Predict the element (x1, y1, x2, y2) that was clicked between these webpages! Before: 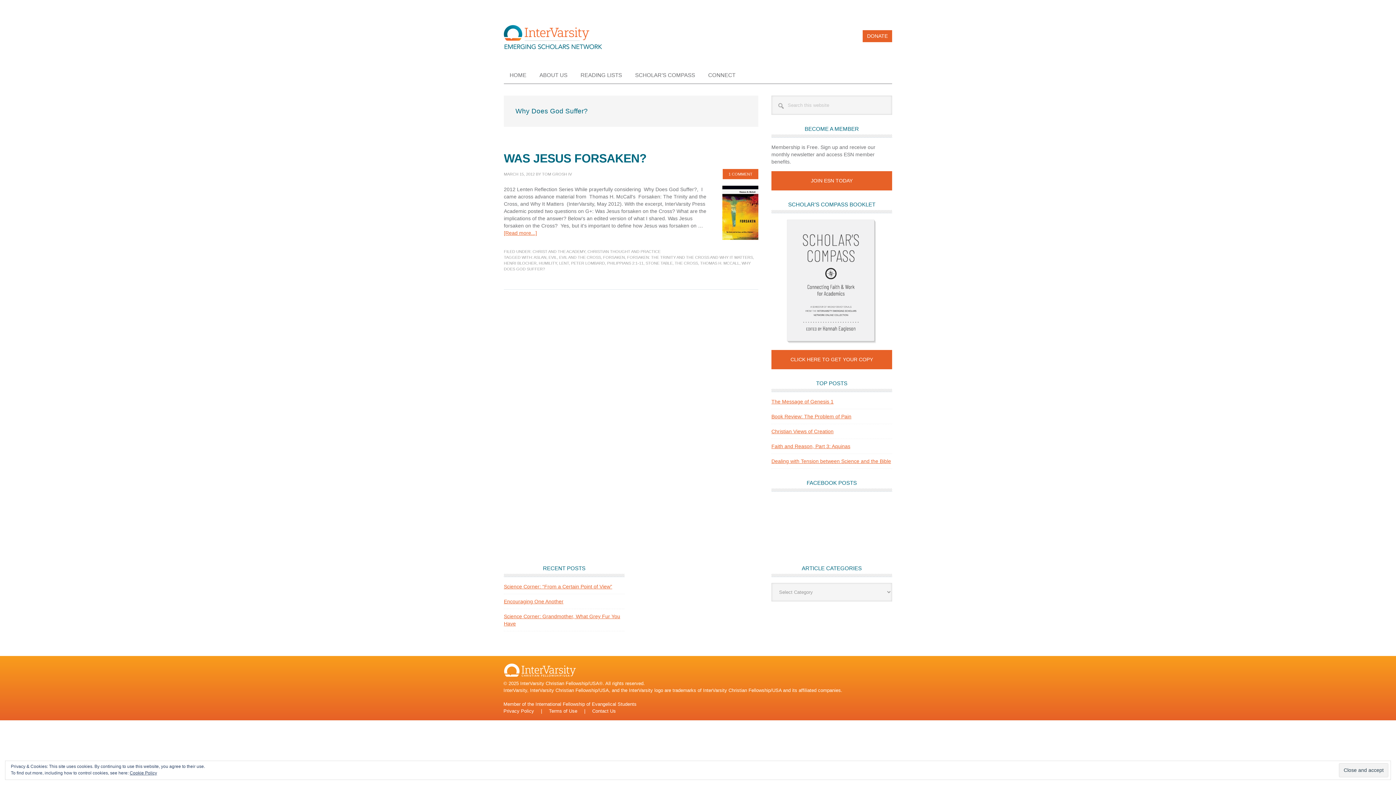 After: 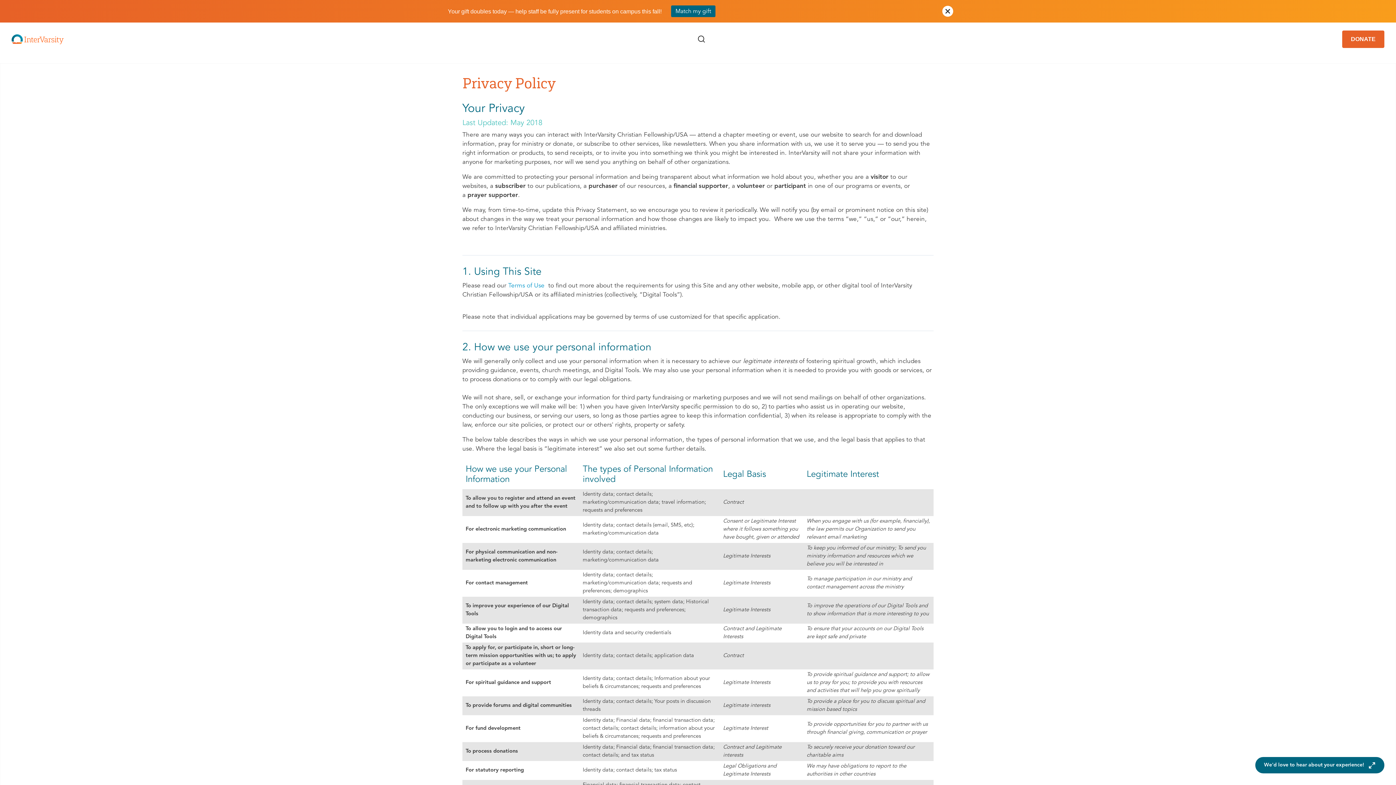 Action: label: Cookie Policy bbox: (129, 770, 157, 776)